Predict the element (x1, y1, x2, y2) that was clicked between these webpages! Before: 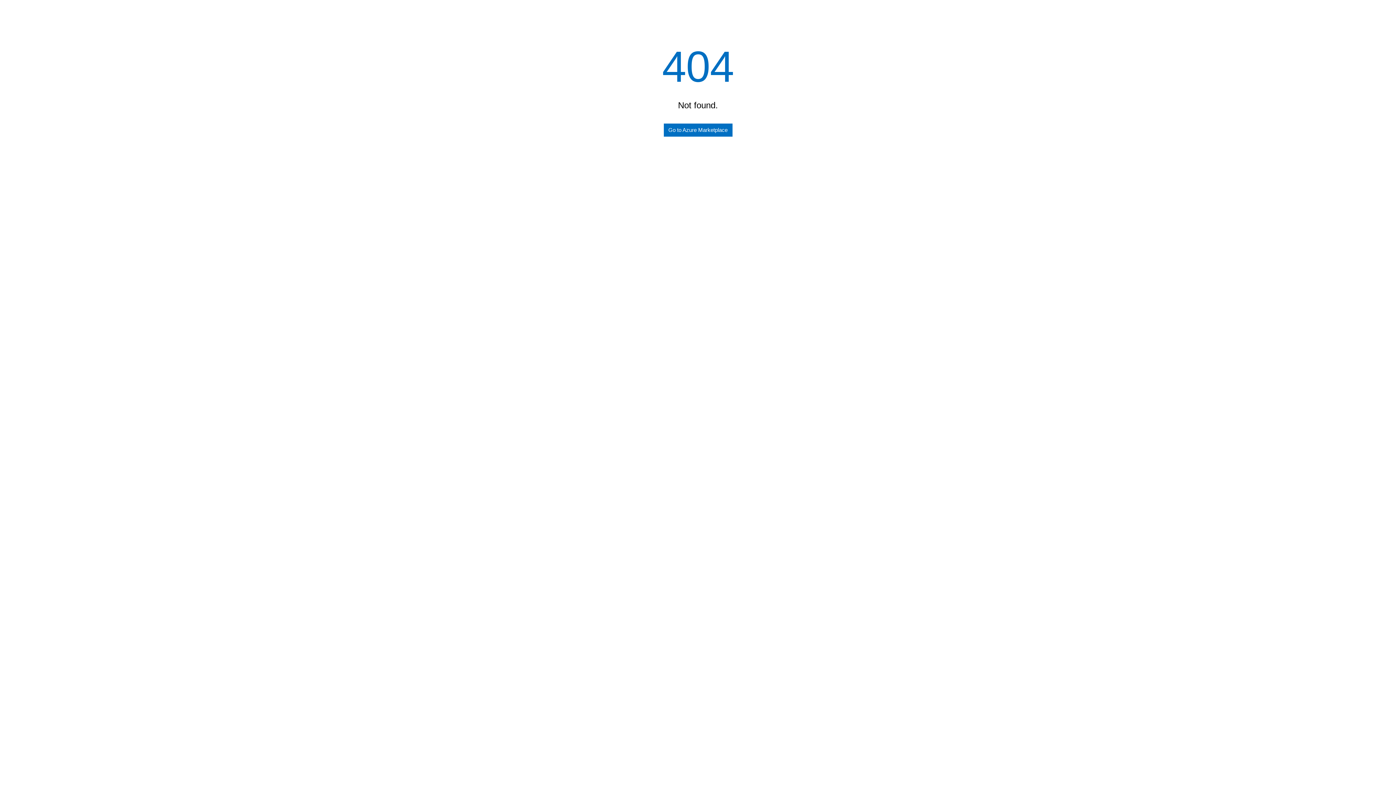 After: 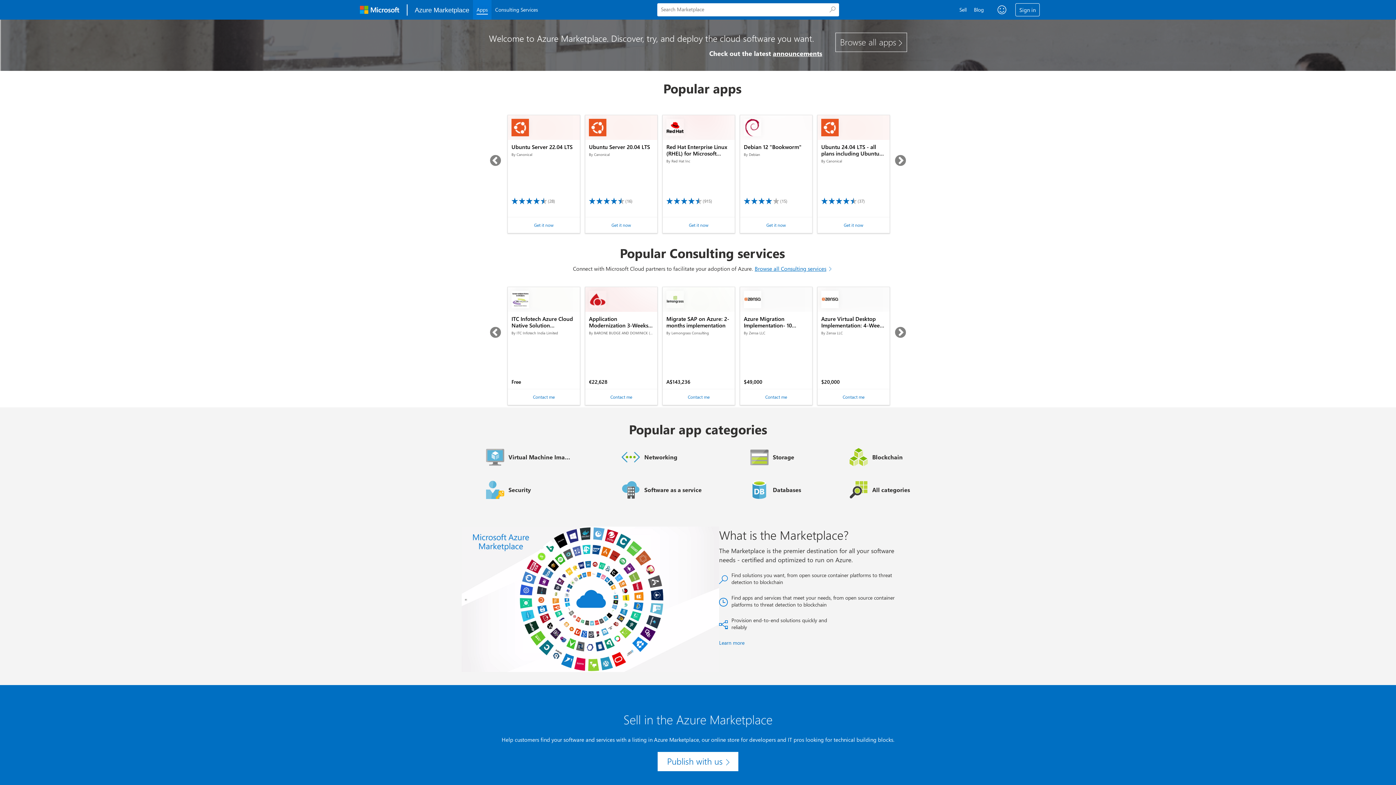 Action: label: Go to Azure Marketplace bbox: (663, 123, 732, 136)